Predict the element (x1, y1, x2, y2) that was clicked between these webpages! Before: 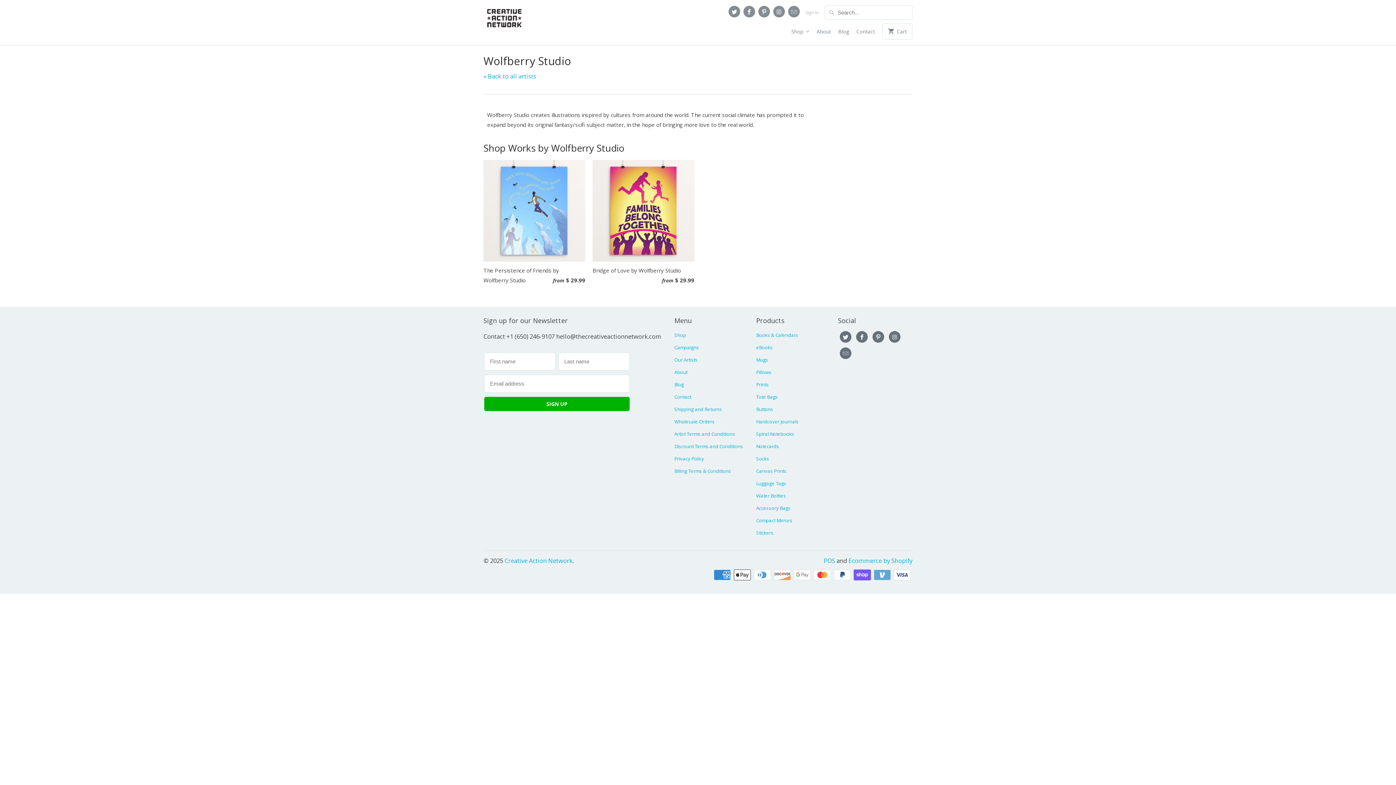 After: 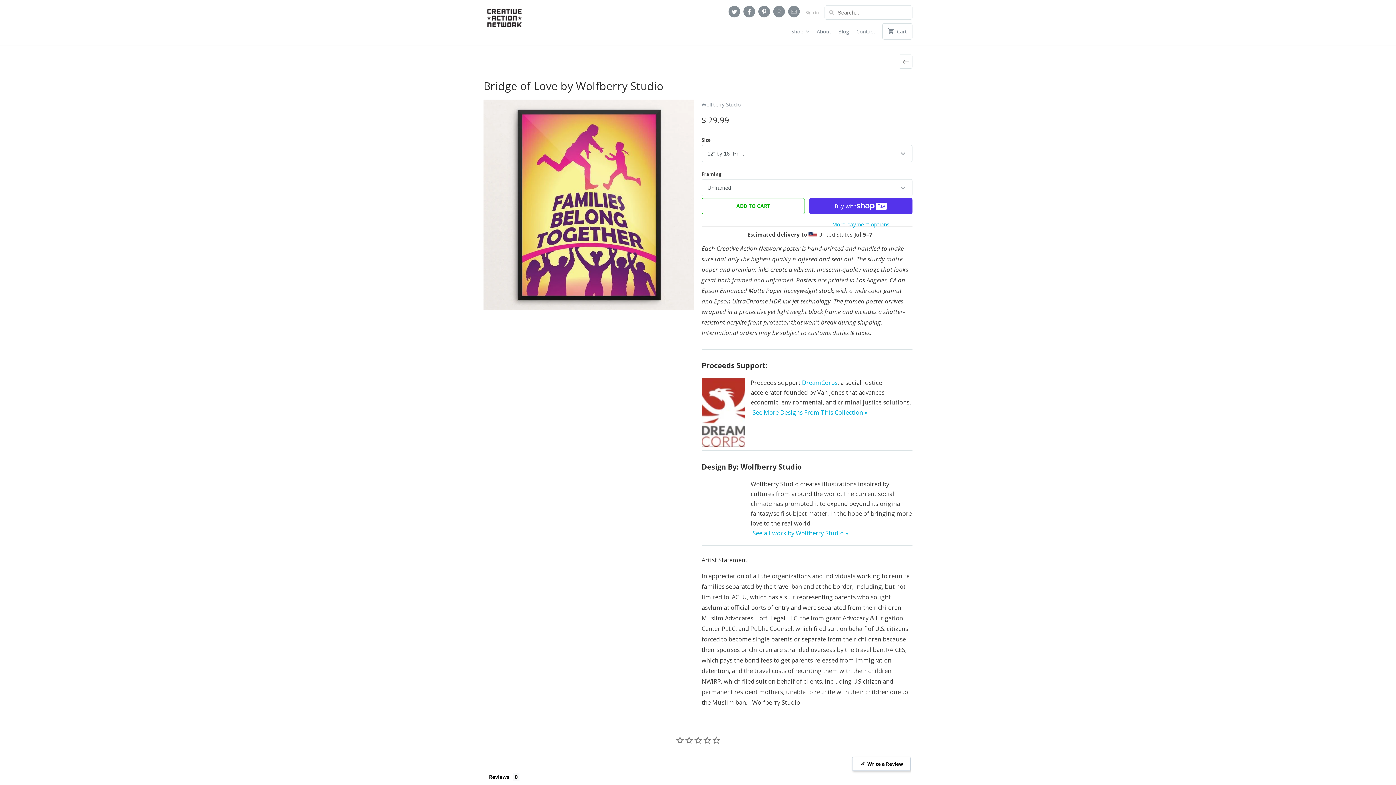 Action: bbox: (592, 160, 694, 288) label: Bridge of Love by Wolfberry Studio
from $ 29.99